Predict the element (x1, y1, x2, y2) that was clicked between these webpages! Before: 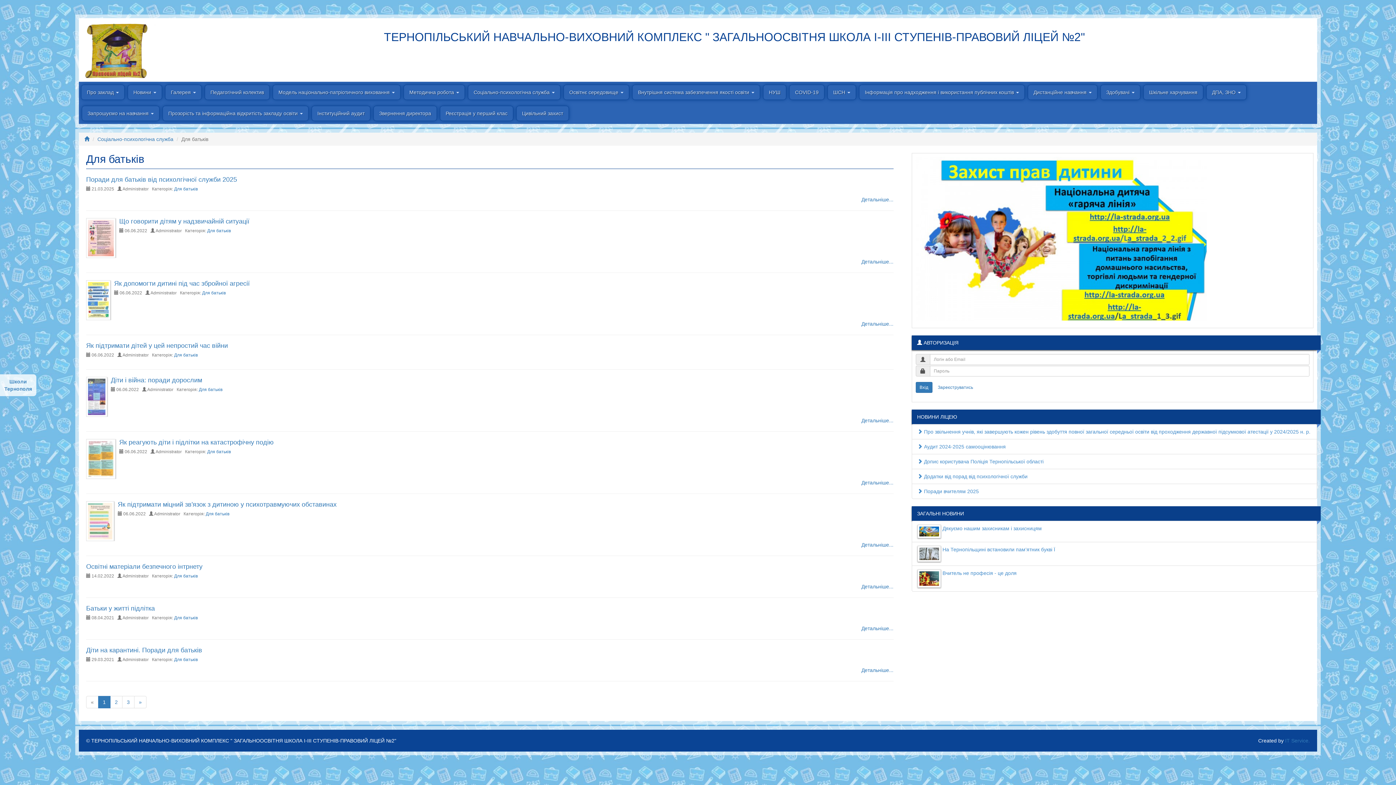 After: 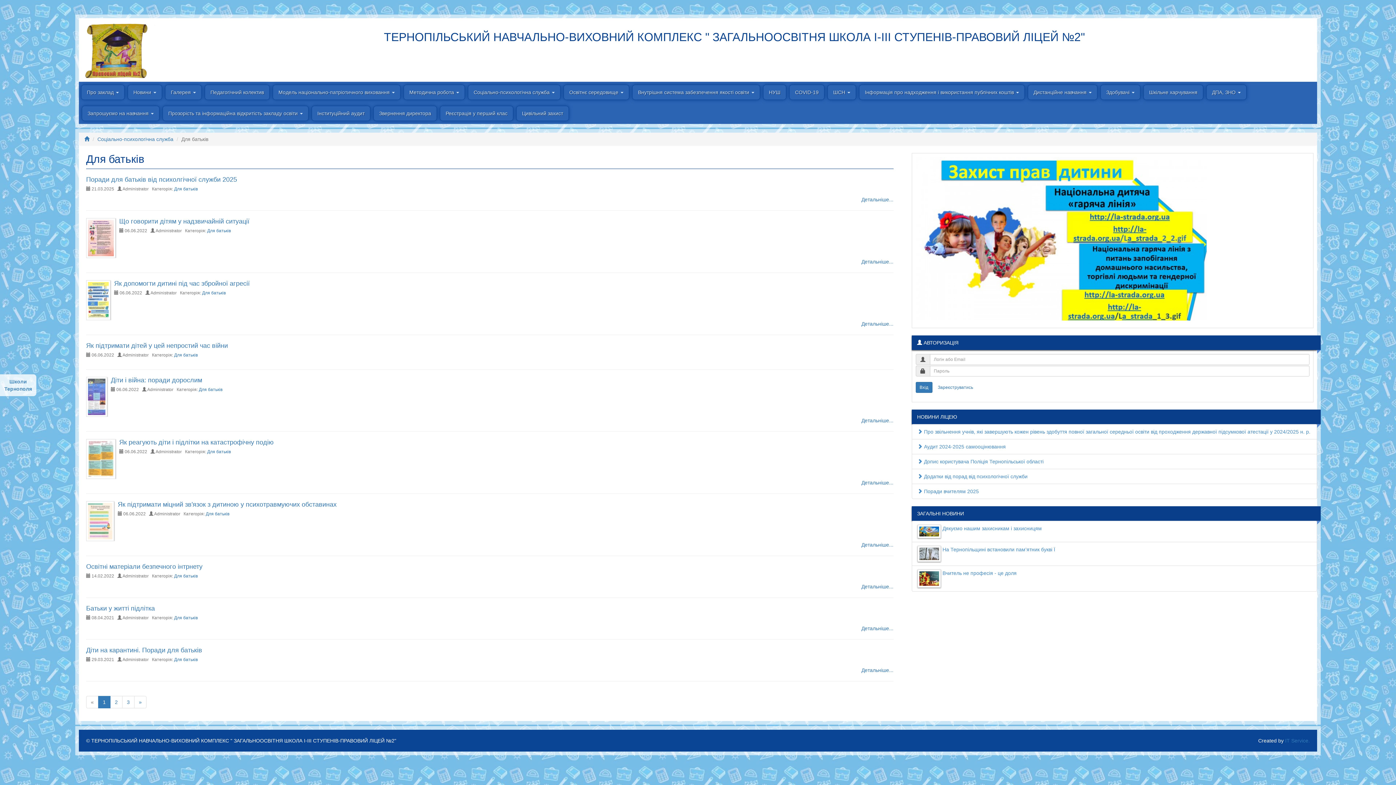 Action: label: Внутрішня система забезпечення якості освіти  bbox: (632, 84, 760, 99)